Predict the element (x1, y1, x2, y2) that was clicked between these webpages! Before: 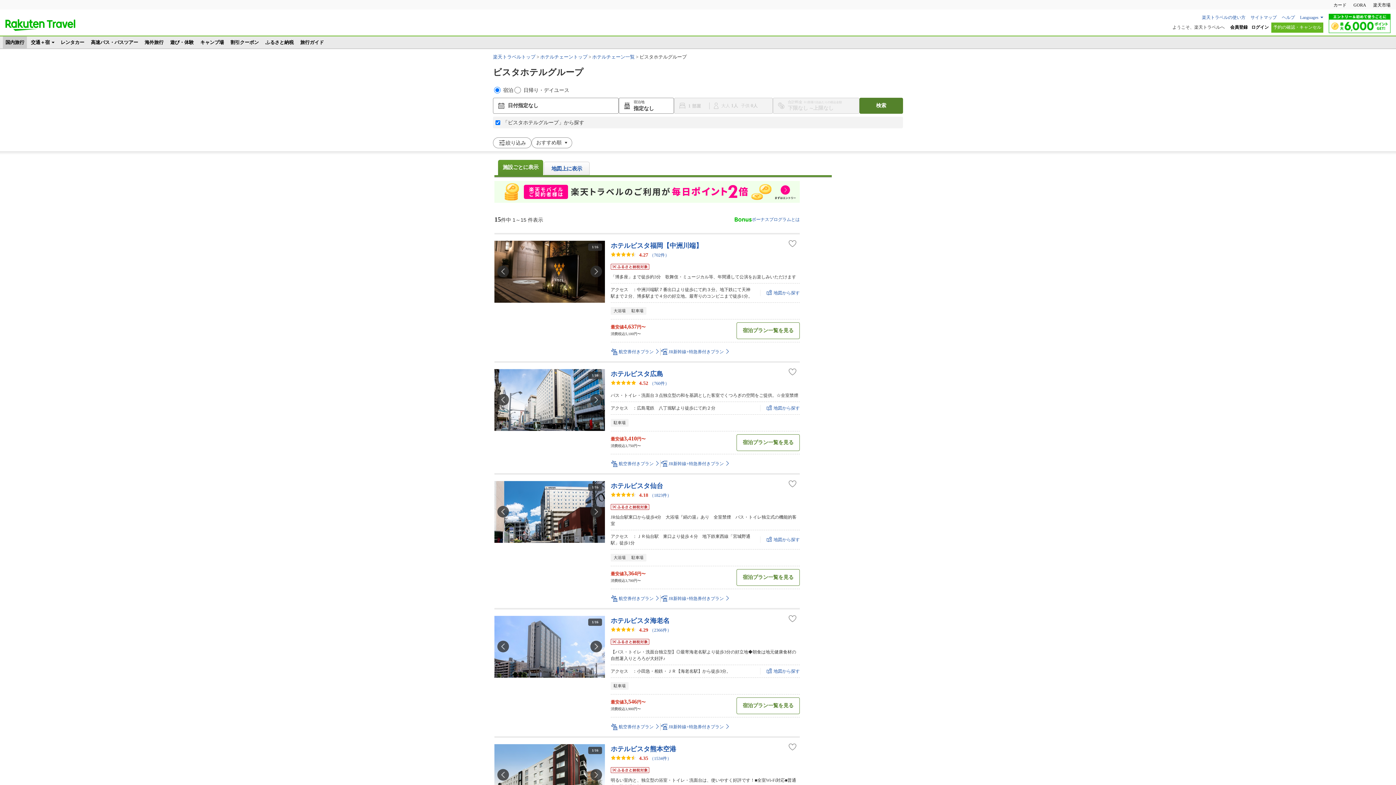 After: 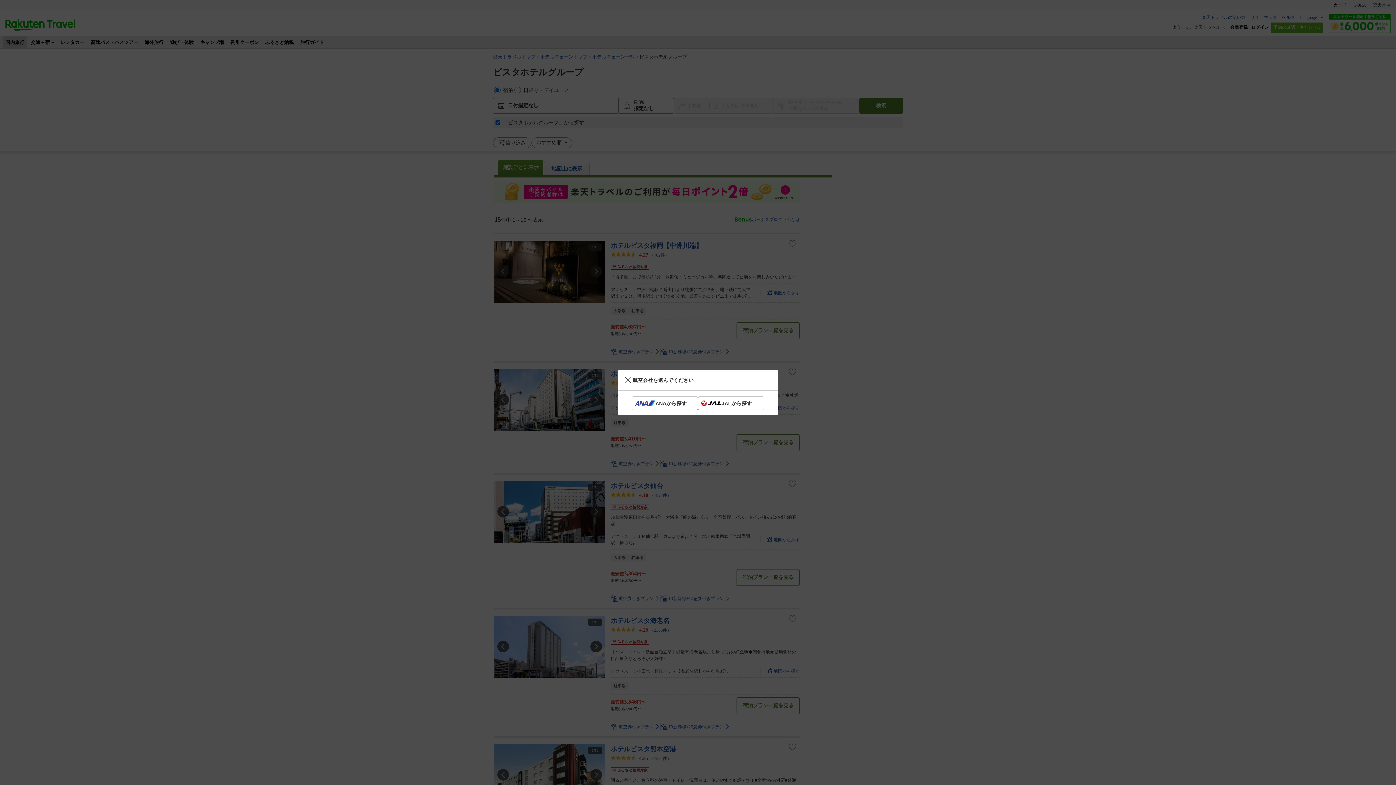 Action: label: 航空券付きプラン bbox: (618, 460, 660, 467)